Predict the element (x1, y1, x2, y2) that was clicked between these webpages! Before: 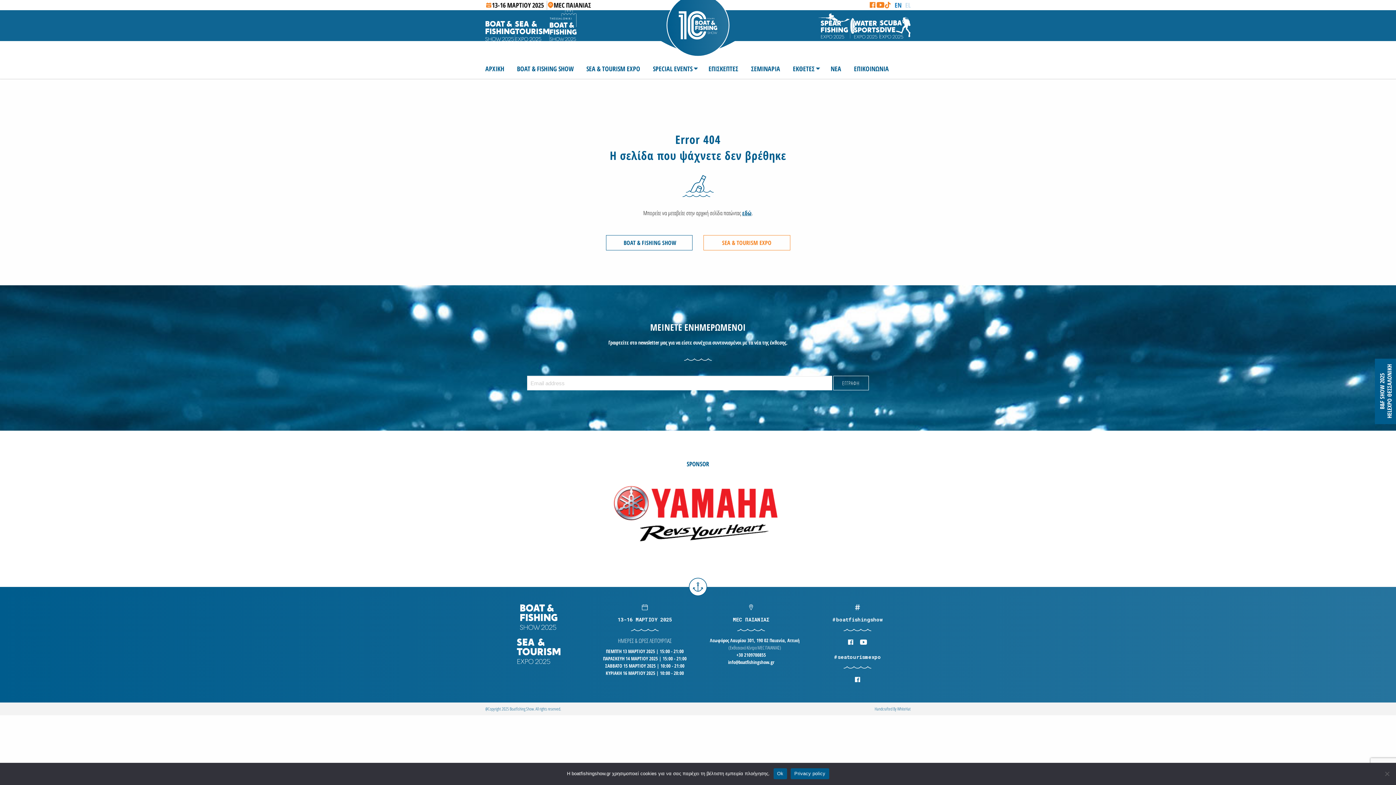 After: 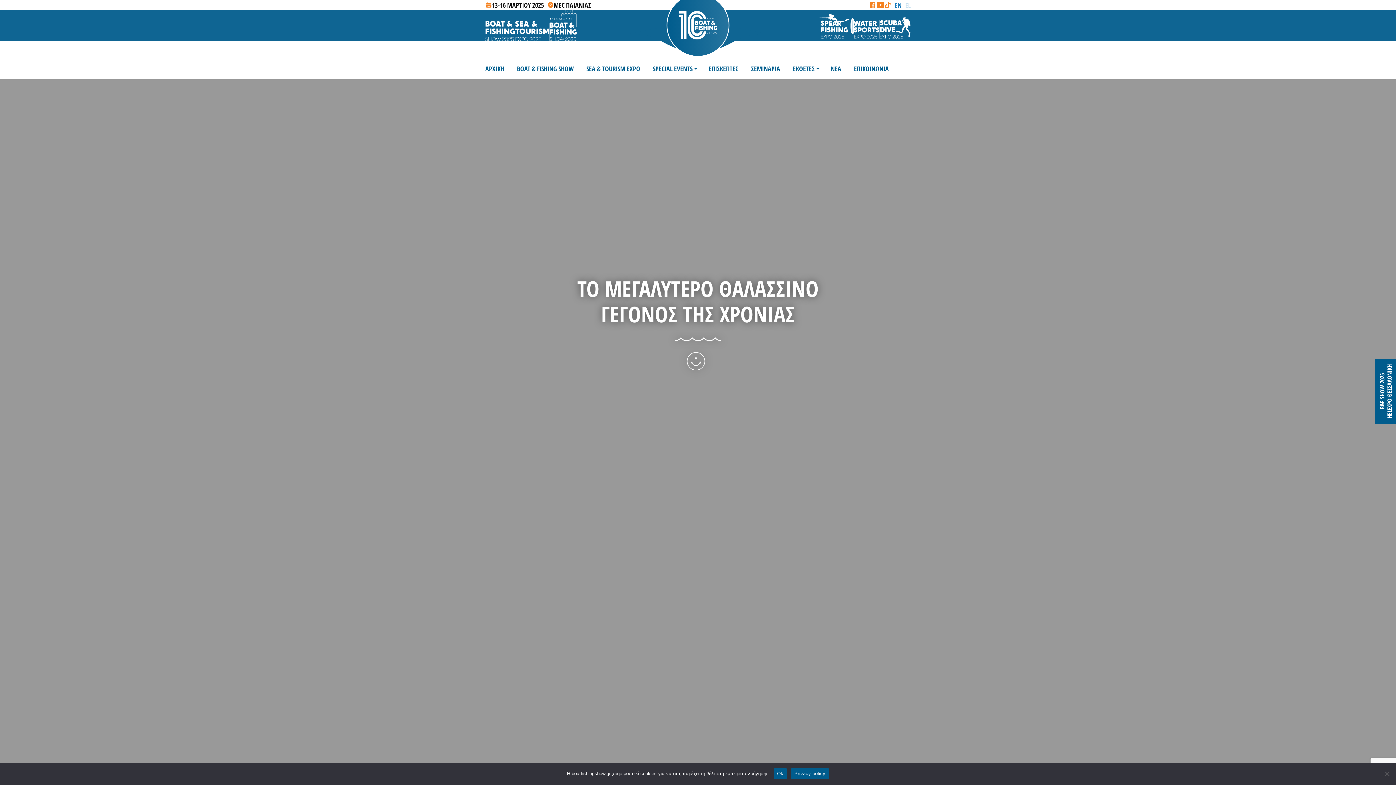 Action: bbox: (666, -6, 729, 56)